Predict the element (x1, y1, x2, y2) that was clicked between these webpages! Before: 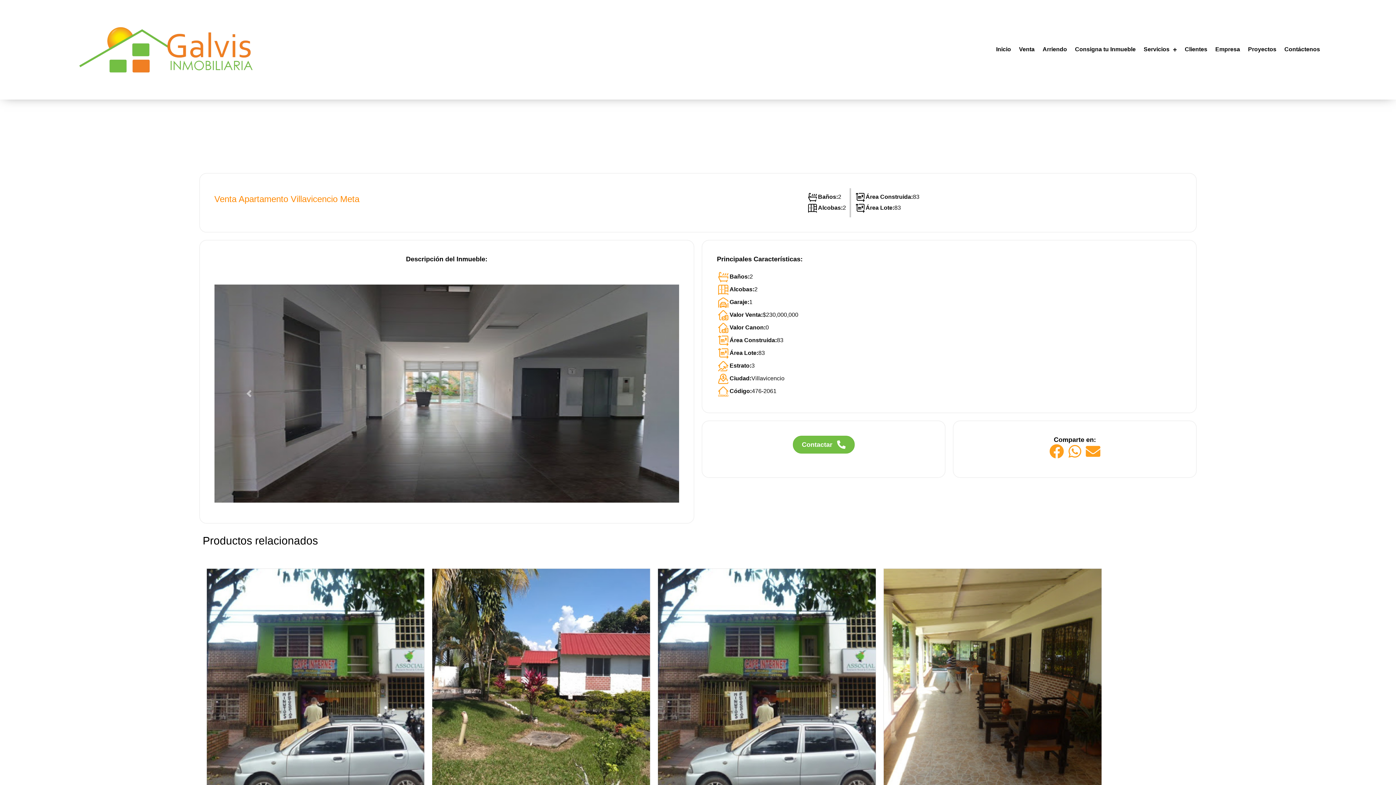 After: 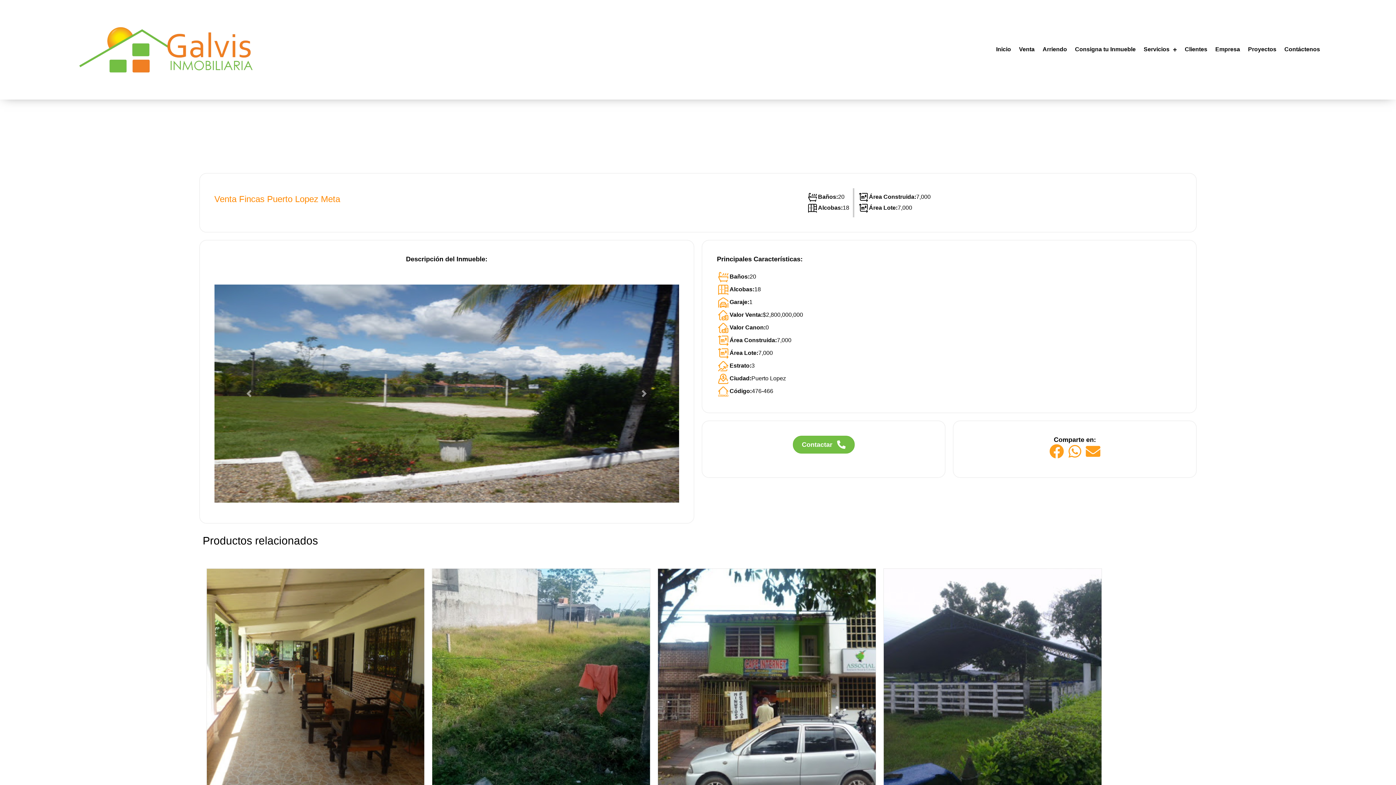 Action: bbox: (883, 568, 1102, 804) label: Venta Fincas Puerto Lopez Meta